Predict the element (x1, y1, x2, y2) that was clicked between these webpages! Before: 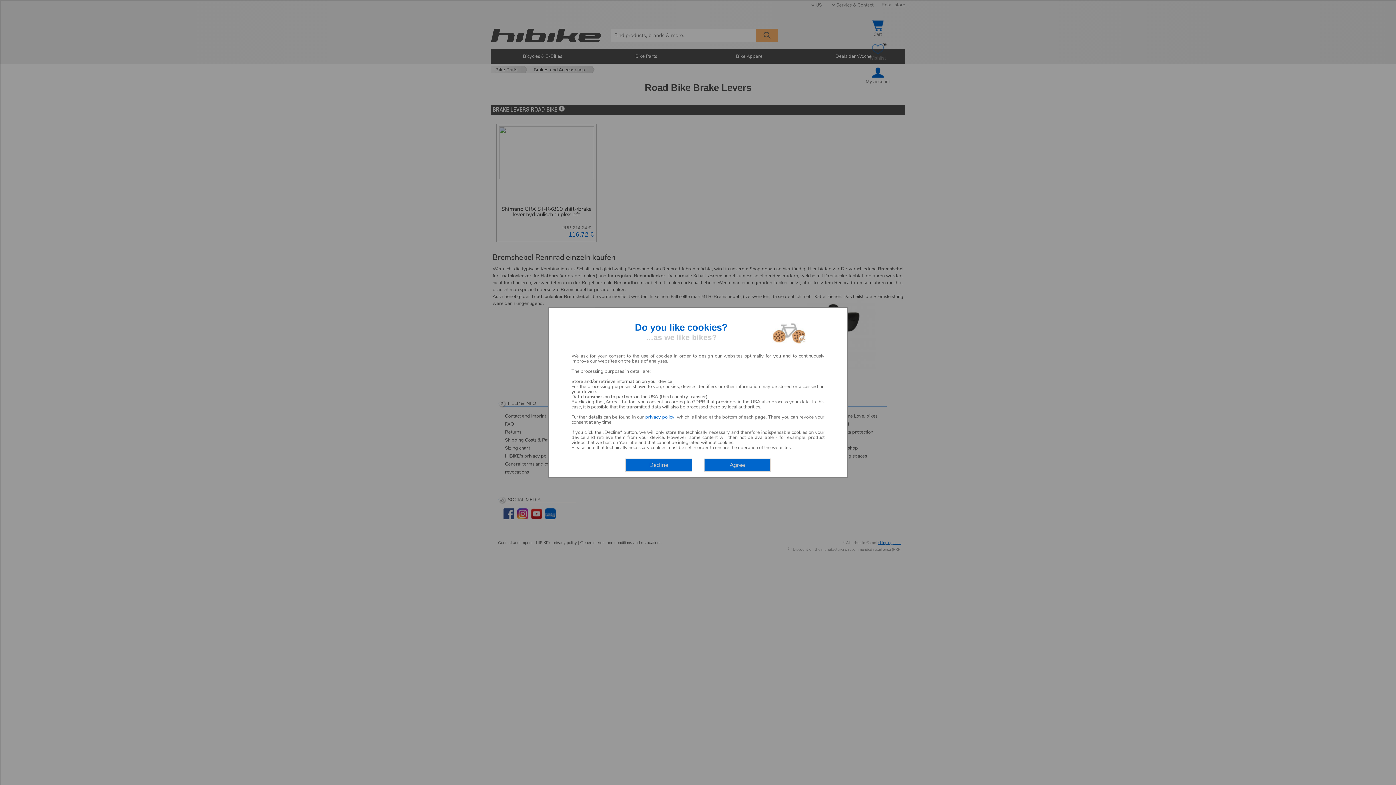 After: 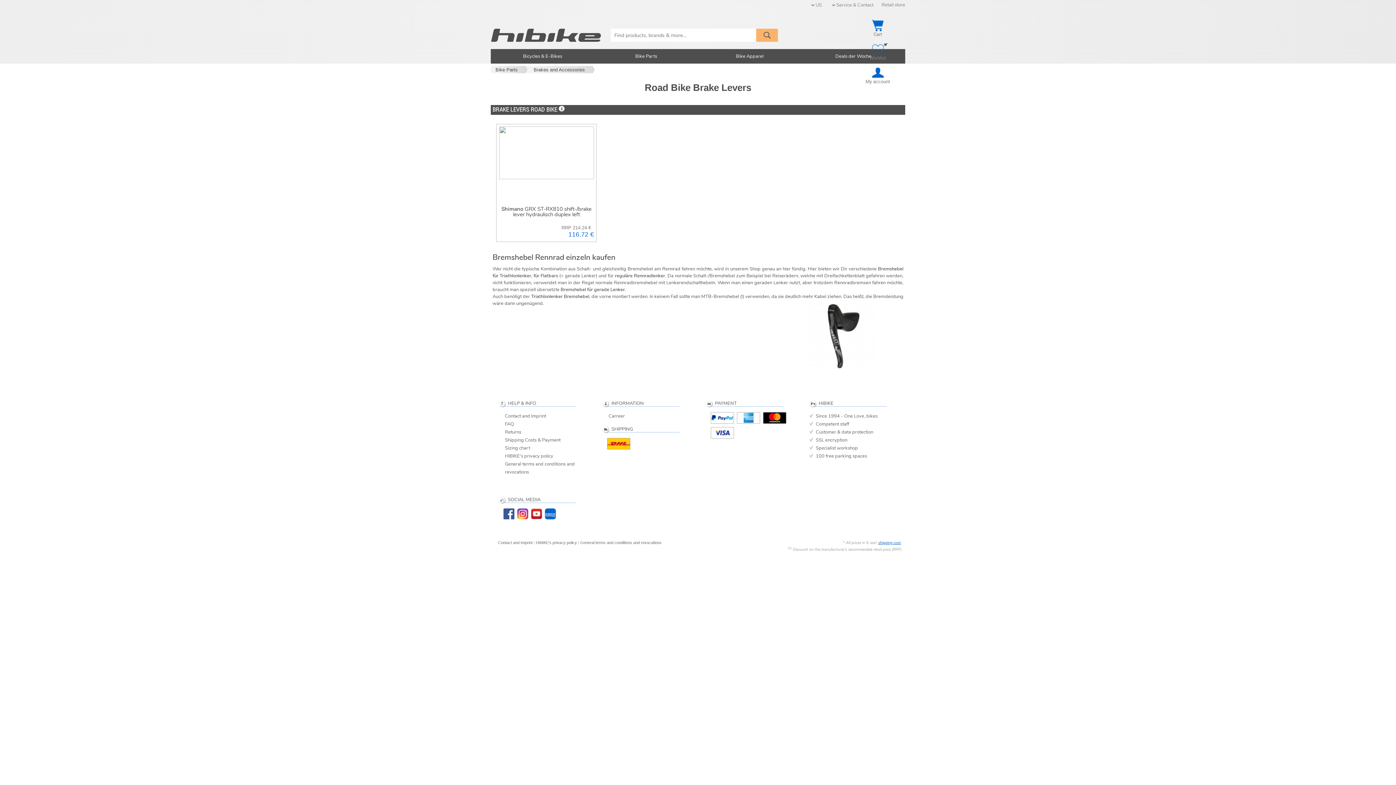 Action: label: Agree bbox: (704, 458, 770, 472)